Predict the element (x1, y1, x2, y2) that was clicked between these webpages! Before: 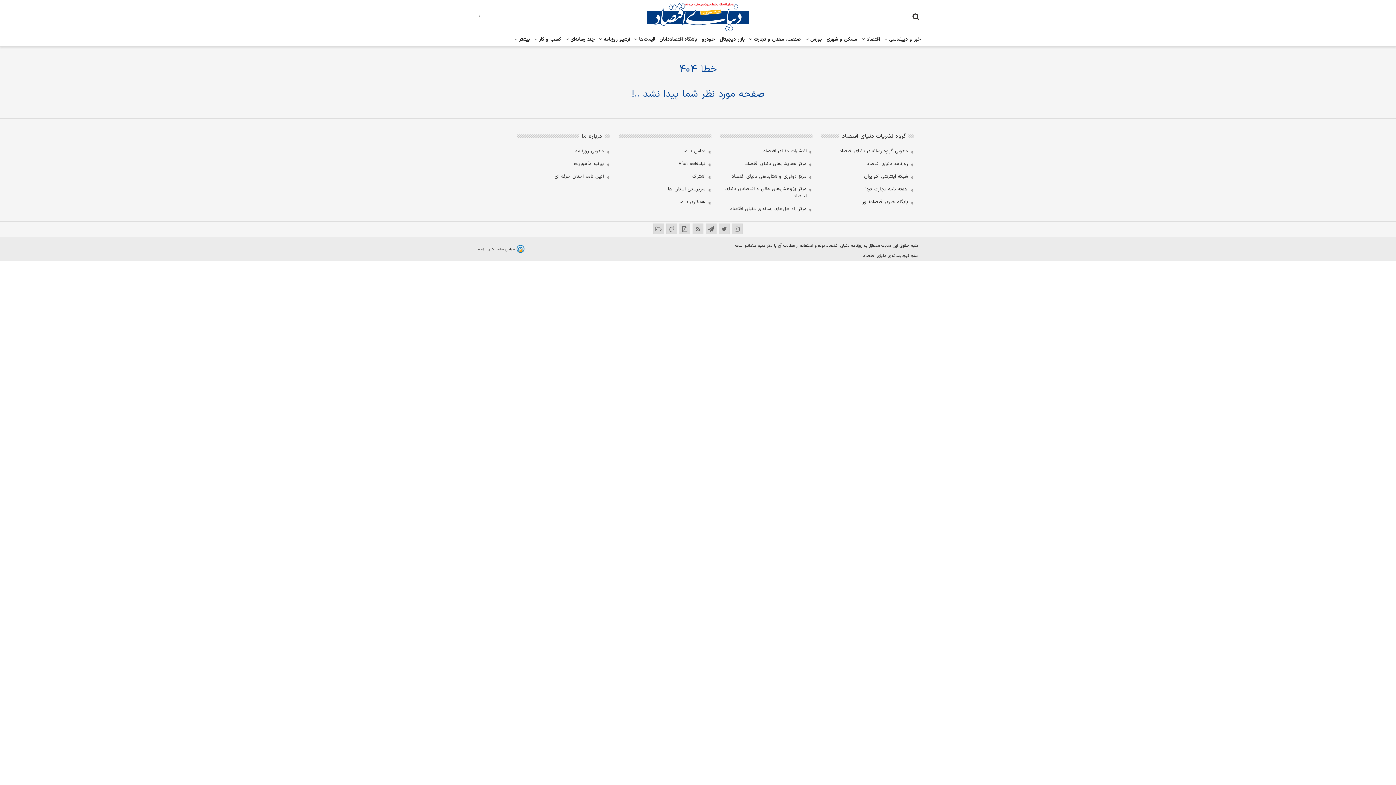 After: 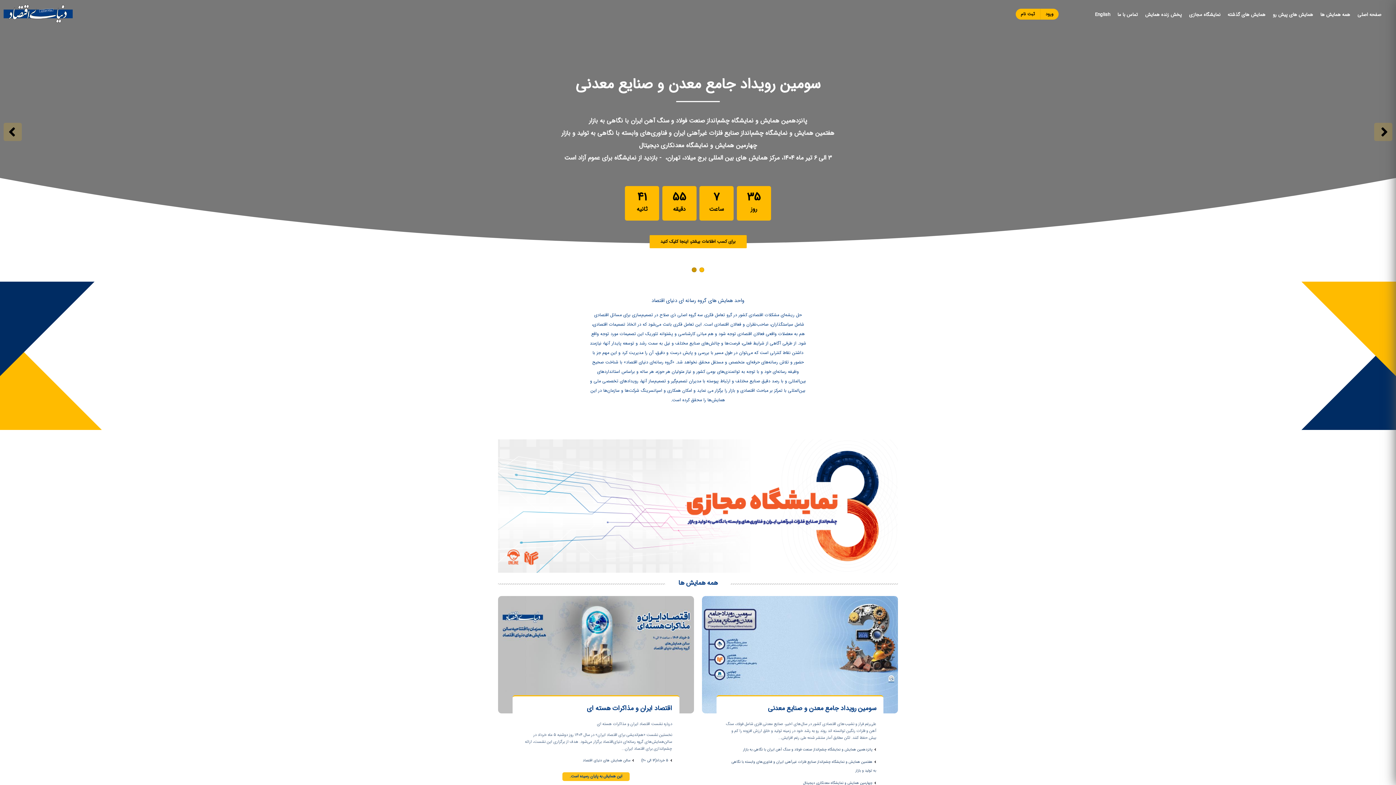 Action: label: مرکز همایش‌های دنیای اقتصاد bbox: (722, 159, 812, 168)